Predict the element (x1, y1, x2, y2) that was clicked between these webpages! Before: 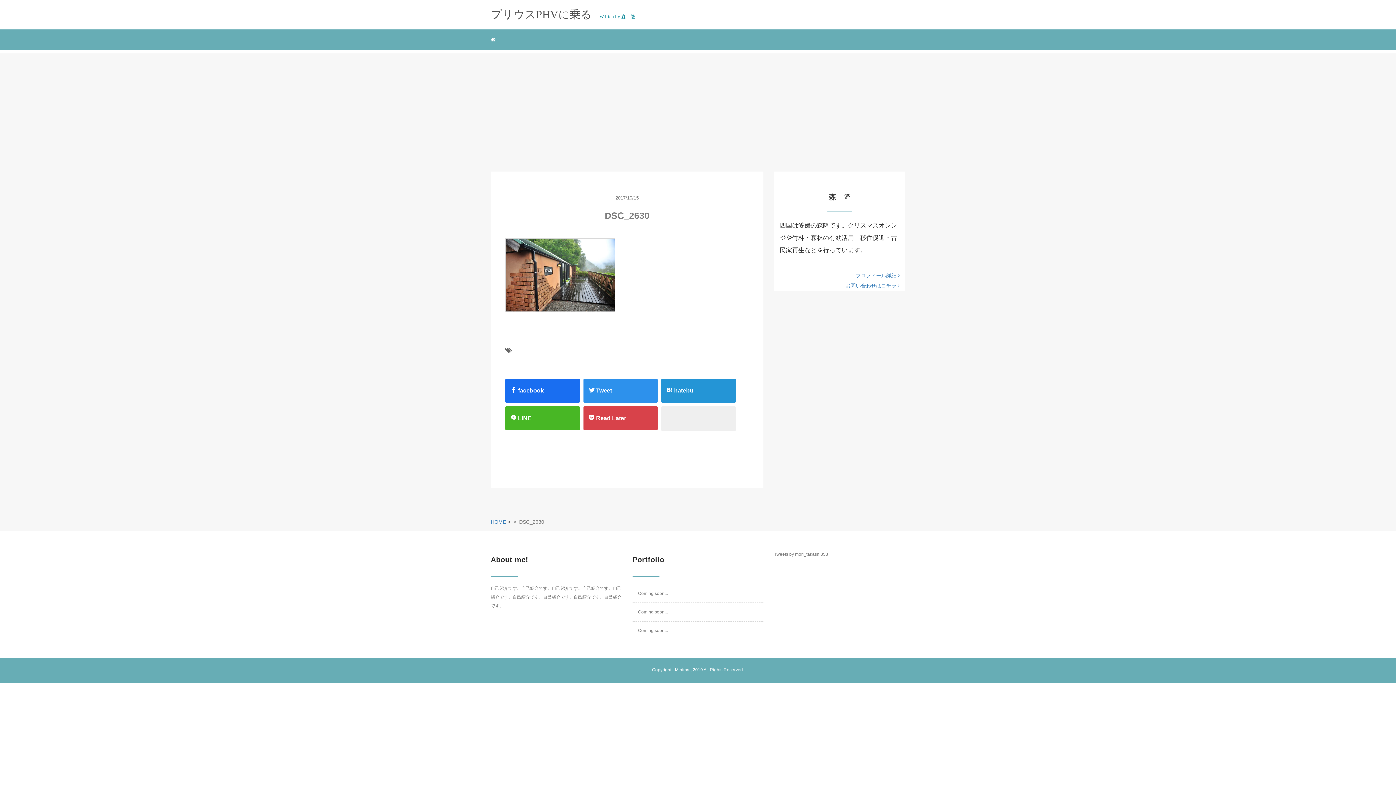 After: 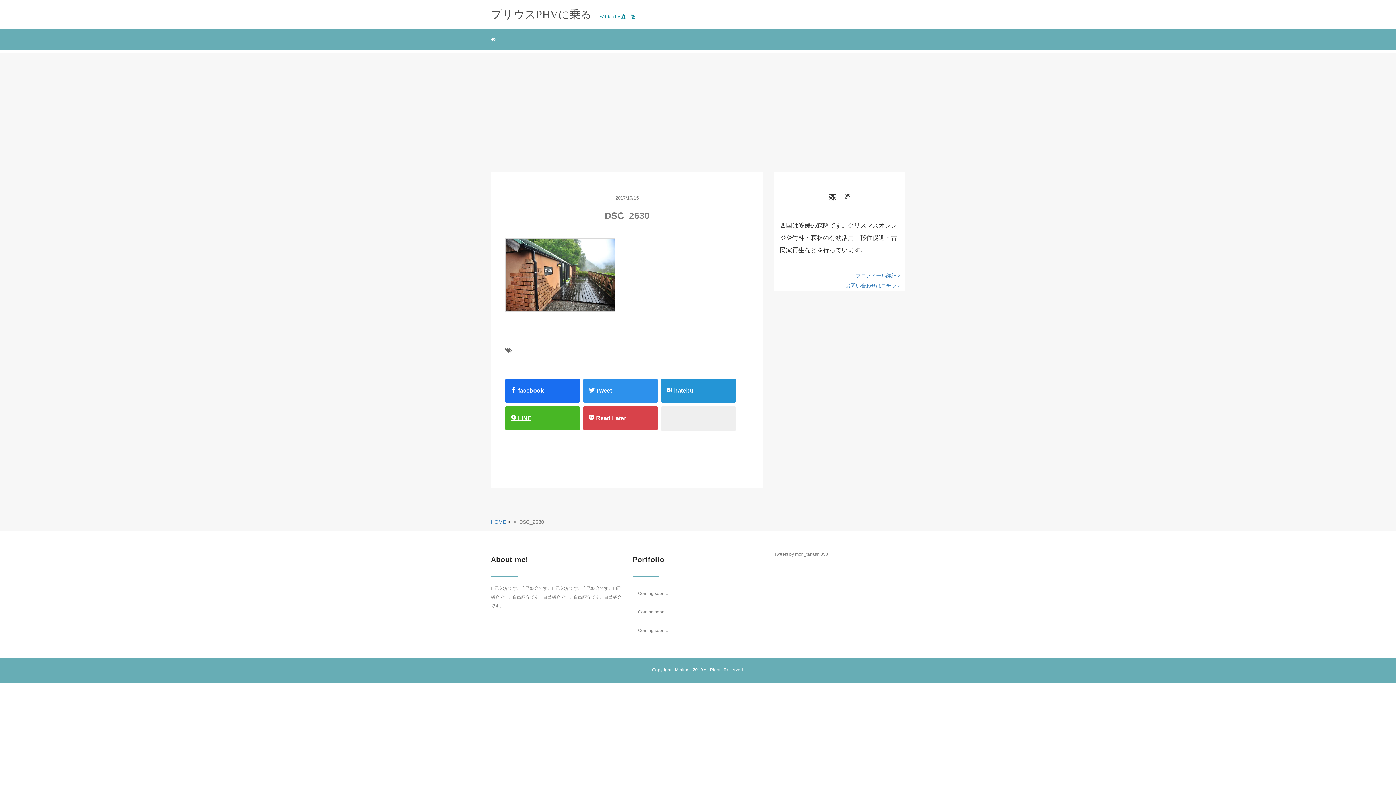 Action: label:  LINE bbox: (510, 406, 574, 430)